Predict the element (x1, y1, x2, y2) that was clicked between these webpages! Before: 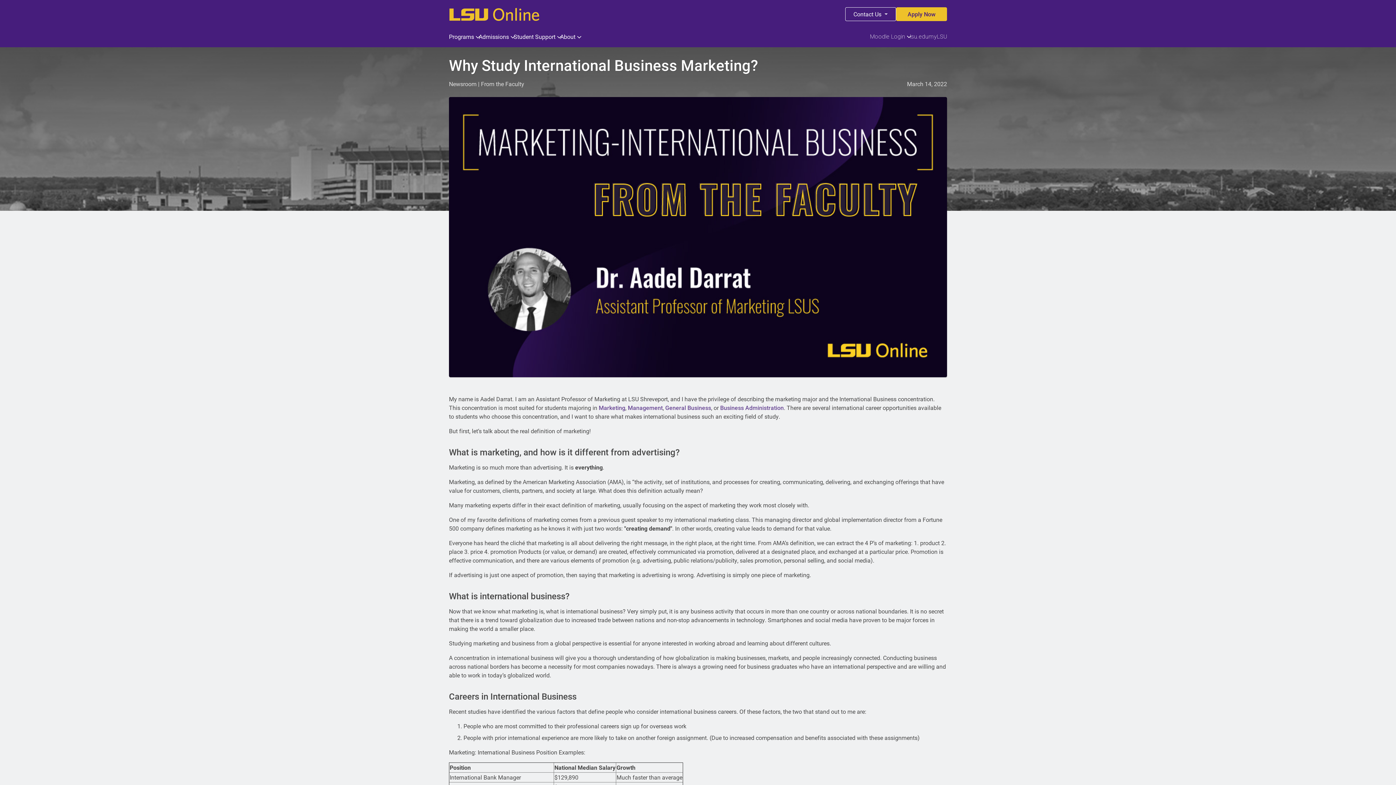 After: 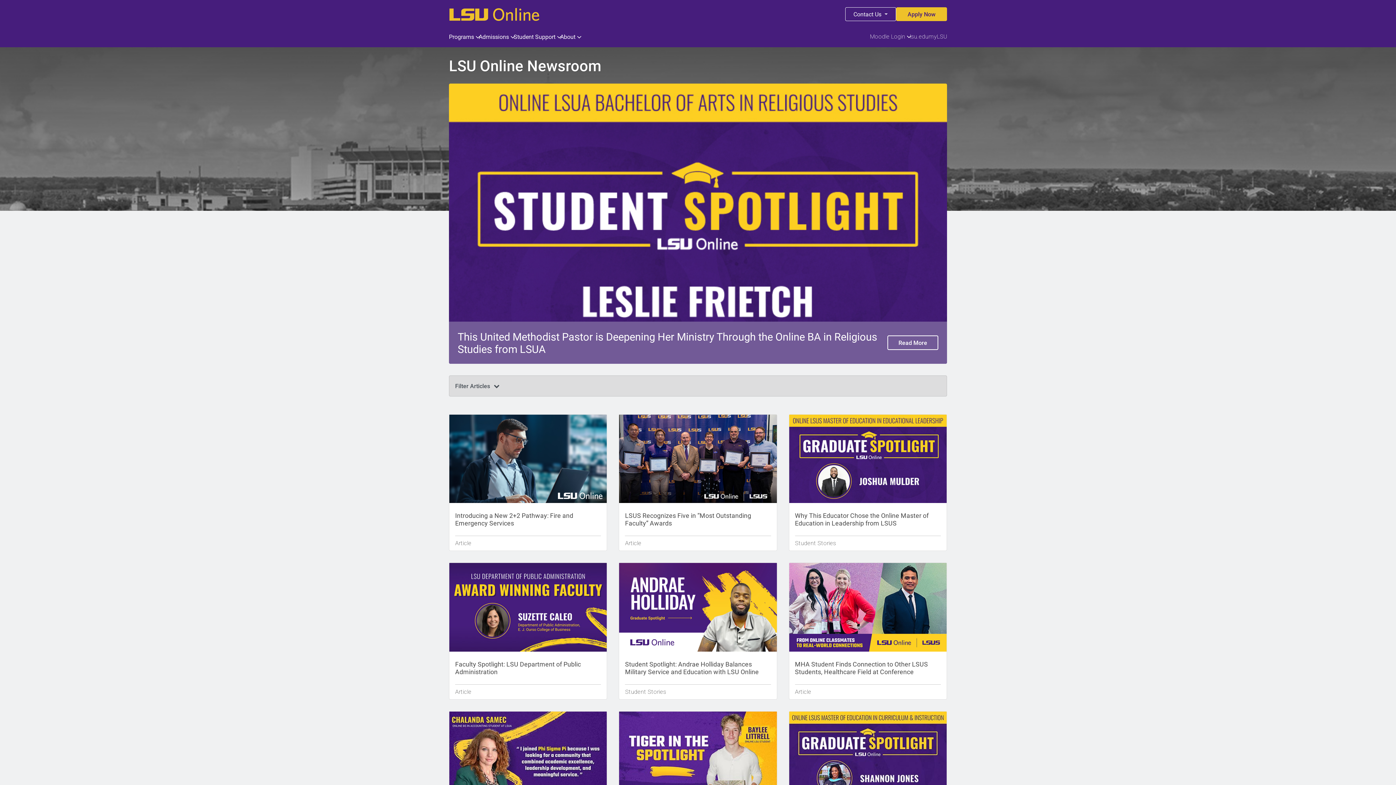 Action: bbox: (449, 79, 476, 87) label: Newsroom